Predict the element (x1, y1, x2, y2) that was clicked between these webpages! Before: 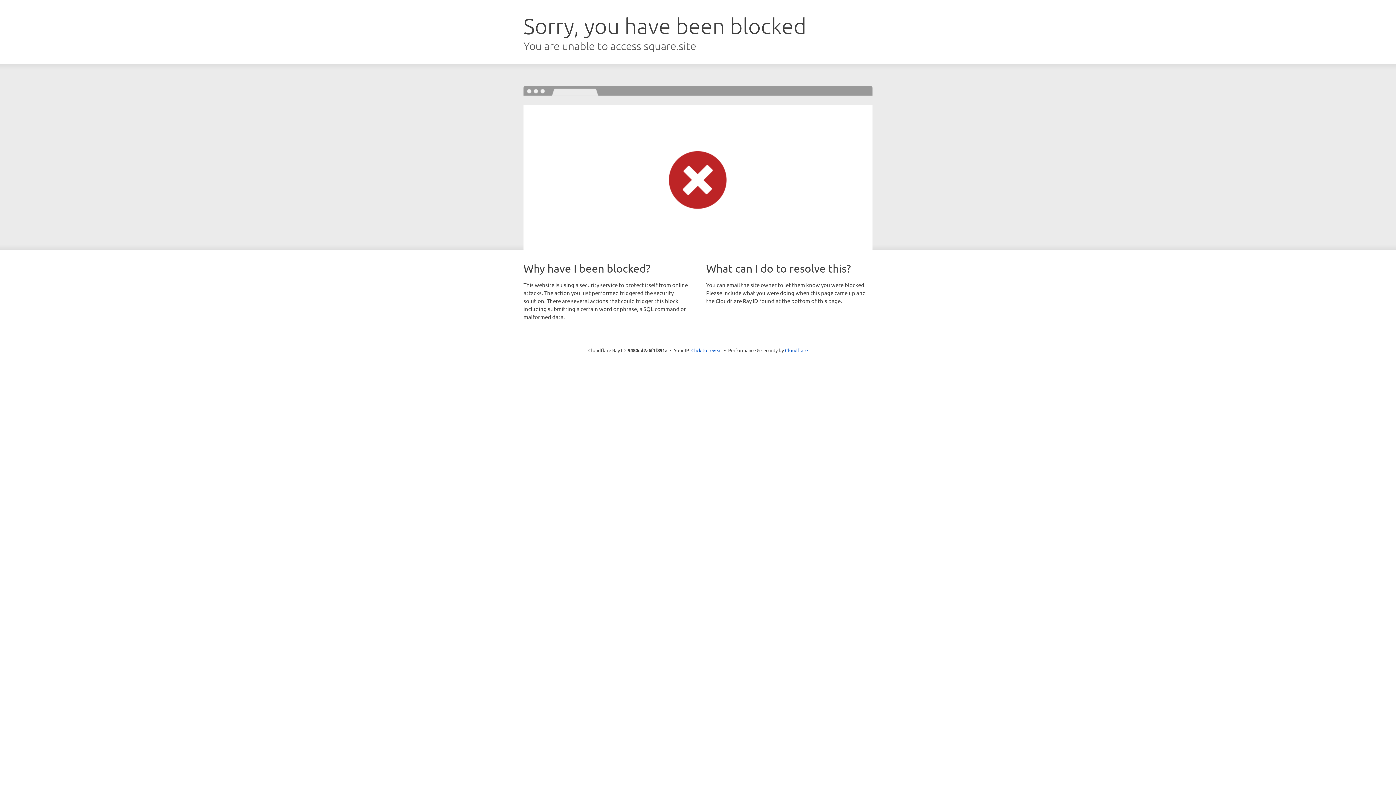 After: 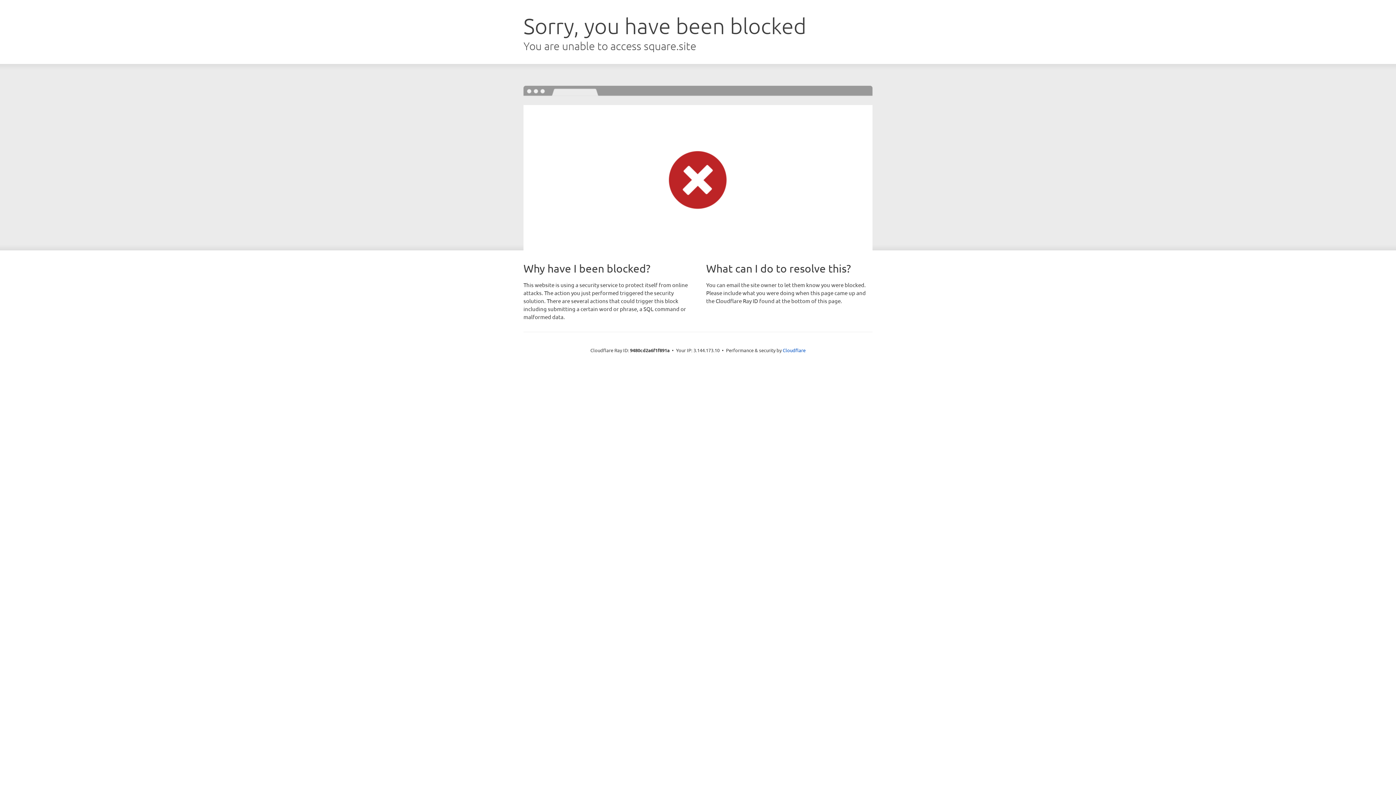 Action: bbox: (691, 346, 722, 353) label: Click to reveal